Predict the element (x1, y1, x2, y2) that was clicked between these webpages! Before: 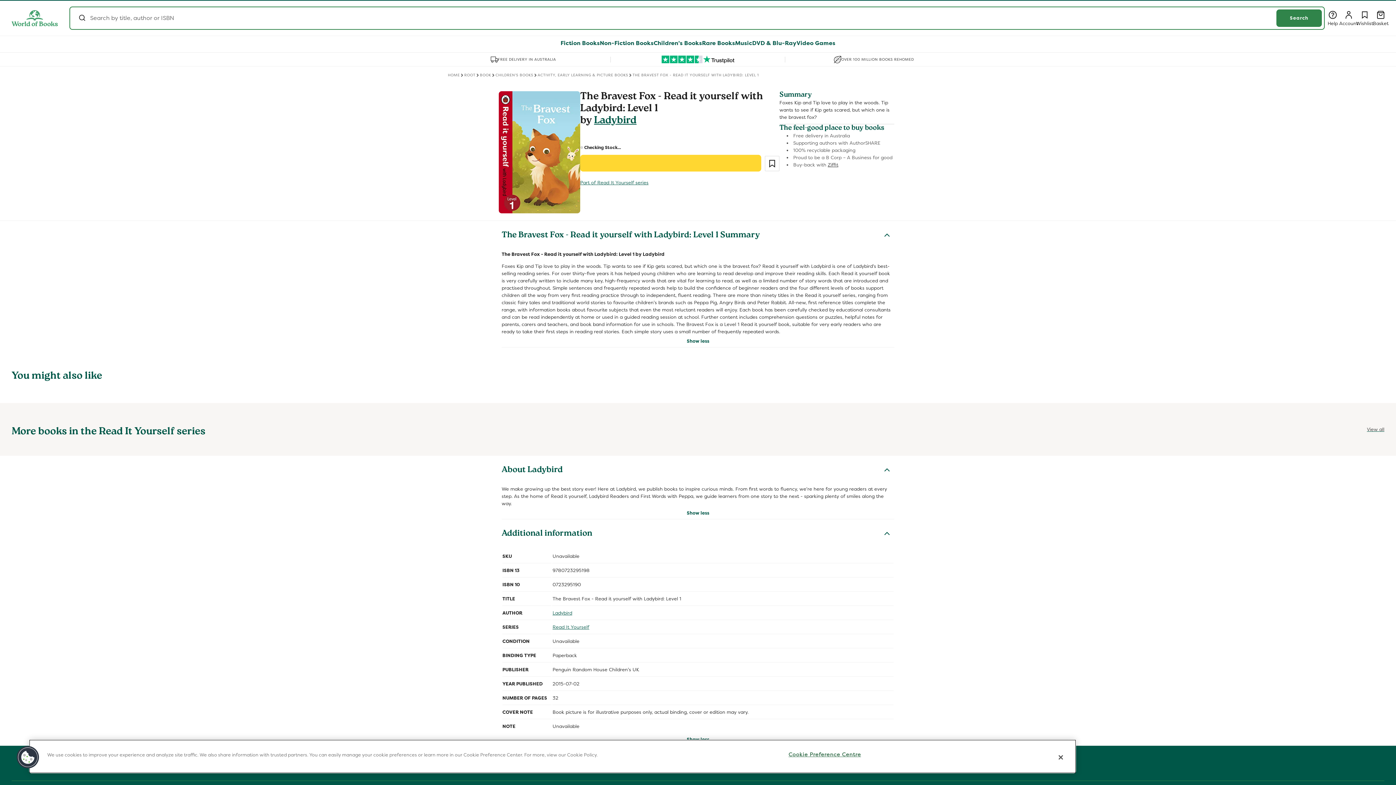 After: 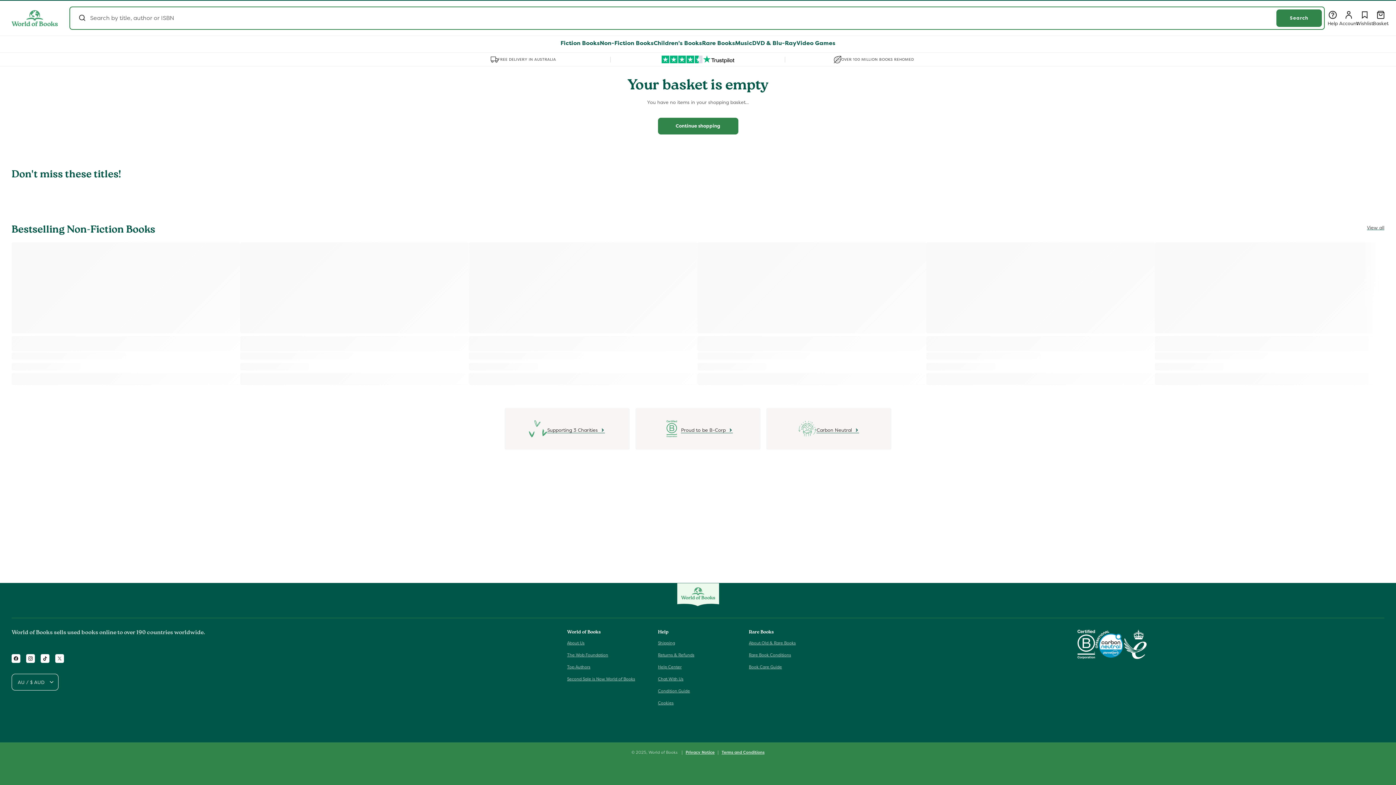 Action: label: Basket
Basket bbox: (1373, 10, 1389, 26)